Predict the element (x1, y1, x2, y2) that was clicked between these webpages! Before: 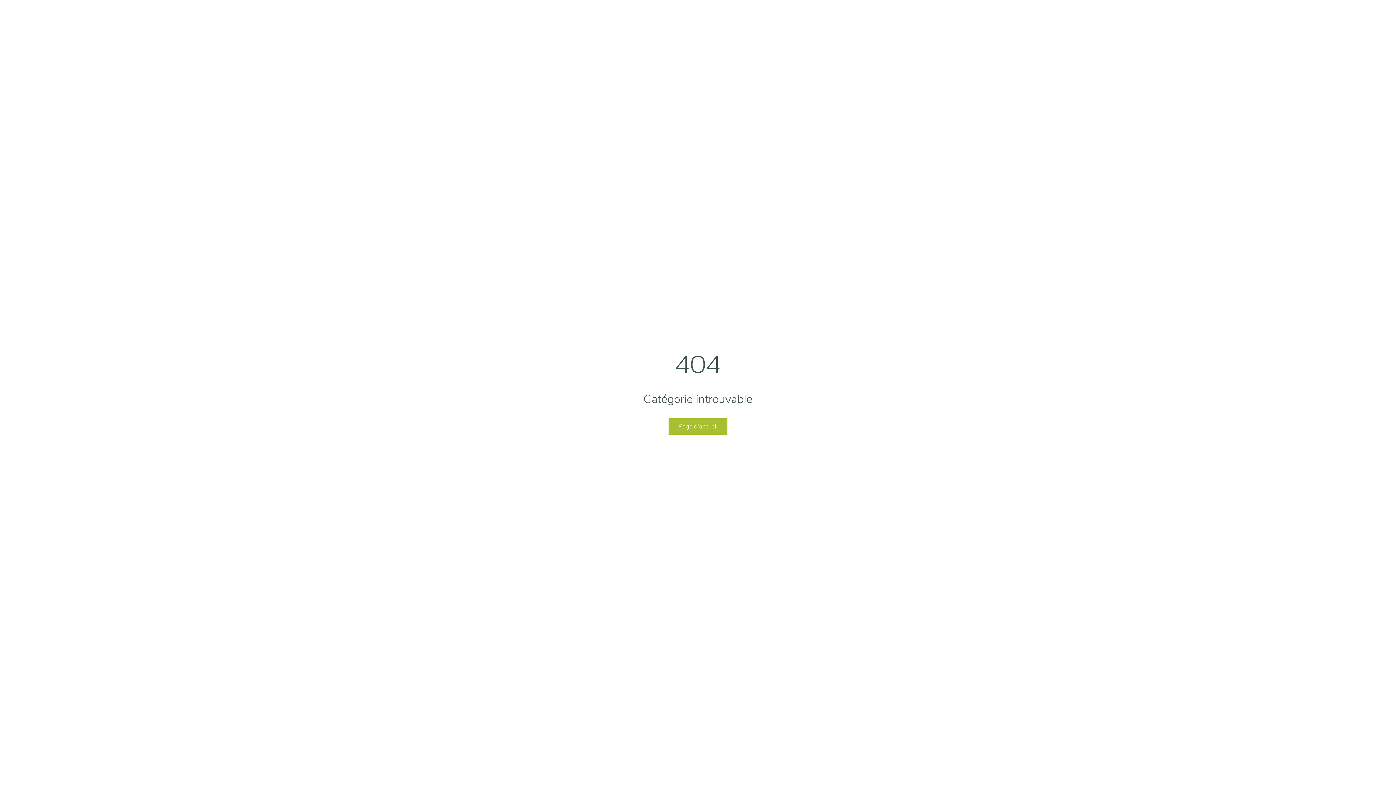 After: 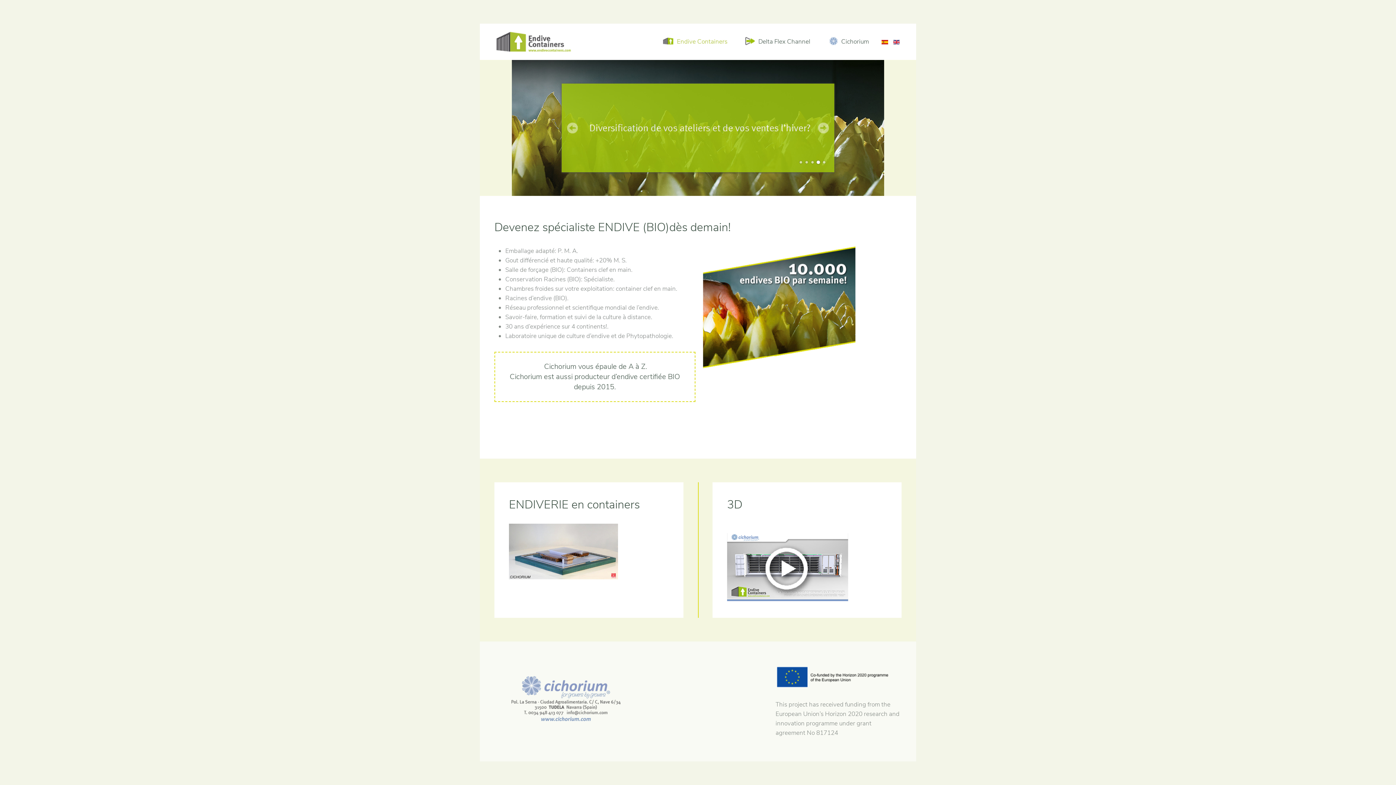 Action: label: Page d'accueil bbox: (668, 418, 727, 434)